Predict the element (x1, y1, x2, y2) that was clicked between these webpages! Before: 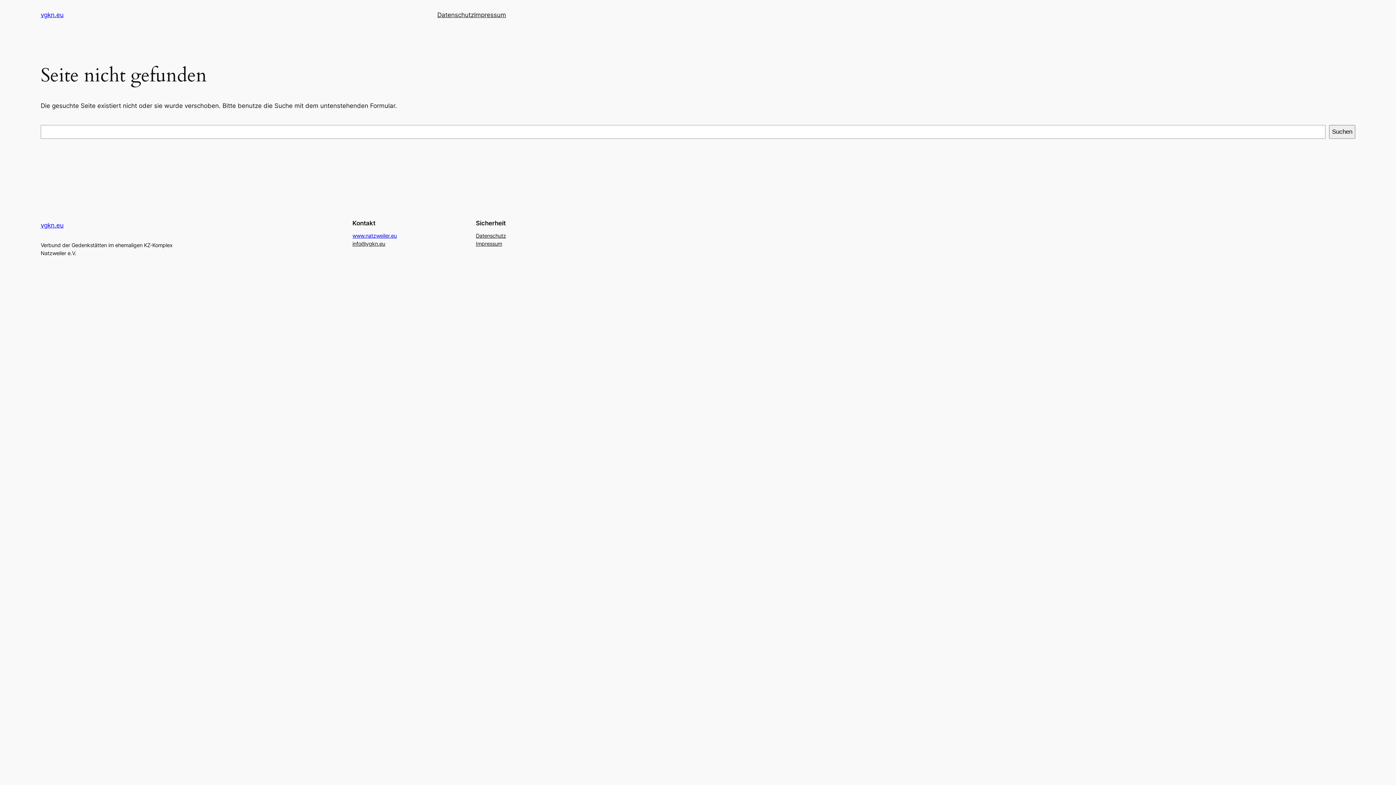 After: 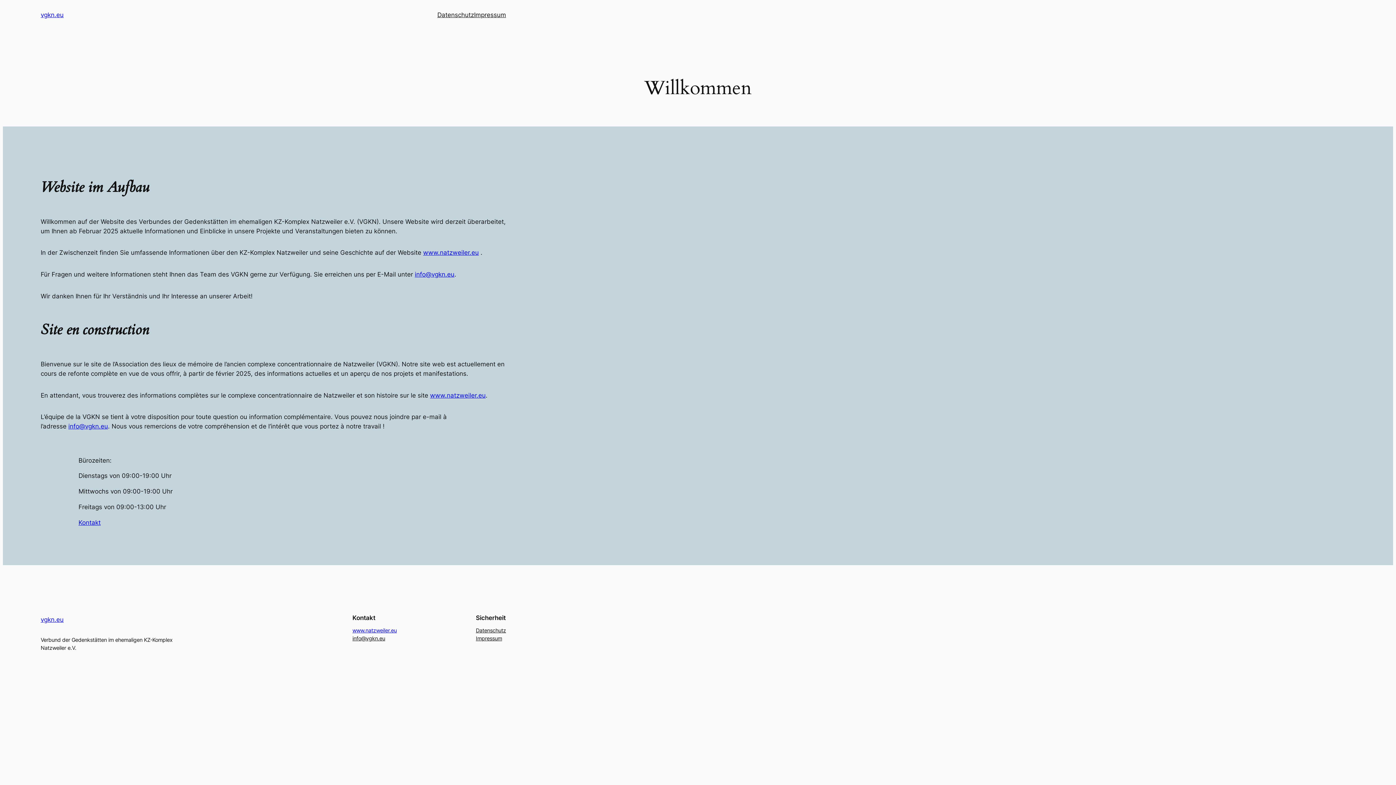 Action: label: vgkn.eu bbox: (40, 221, 63, 229)